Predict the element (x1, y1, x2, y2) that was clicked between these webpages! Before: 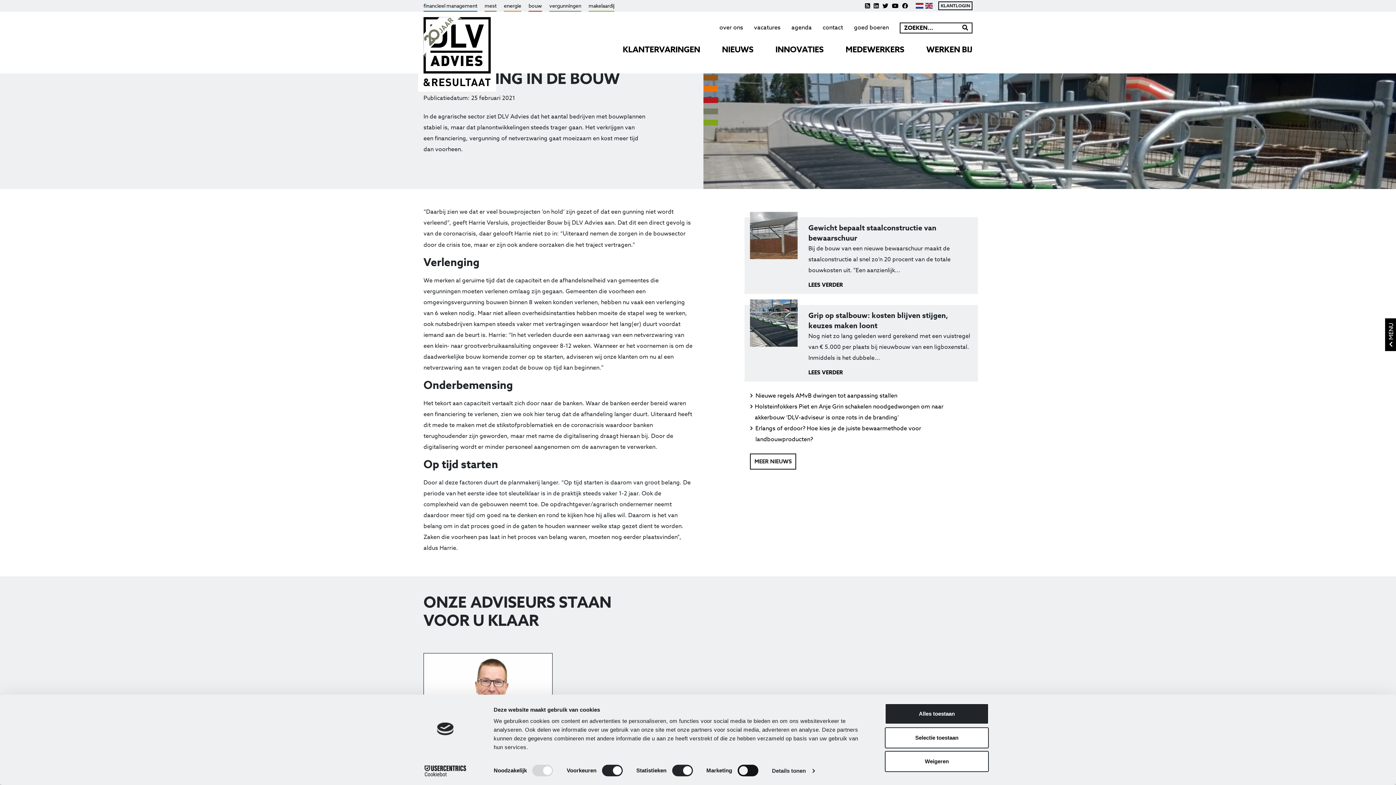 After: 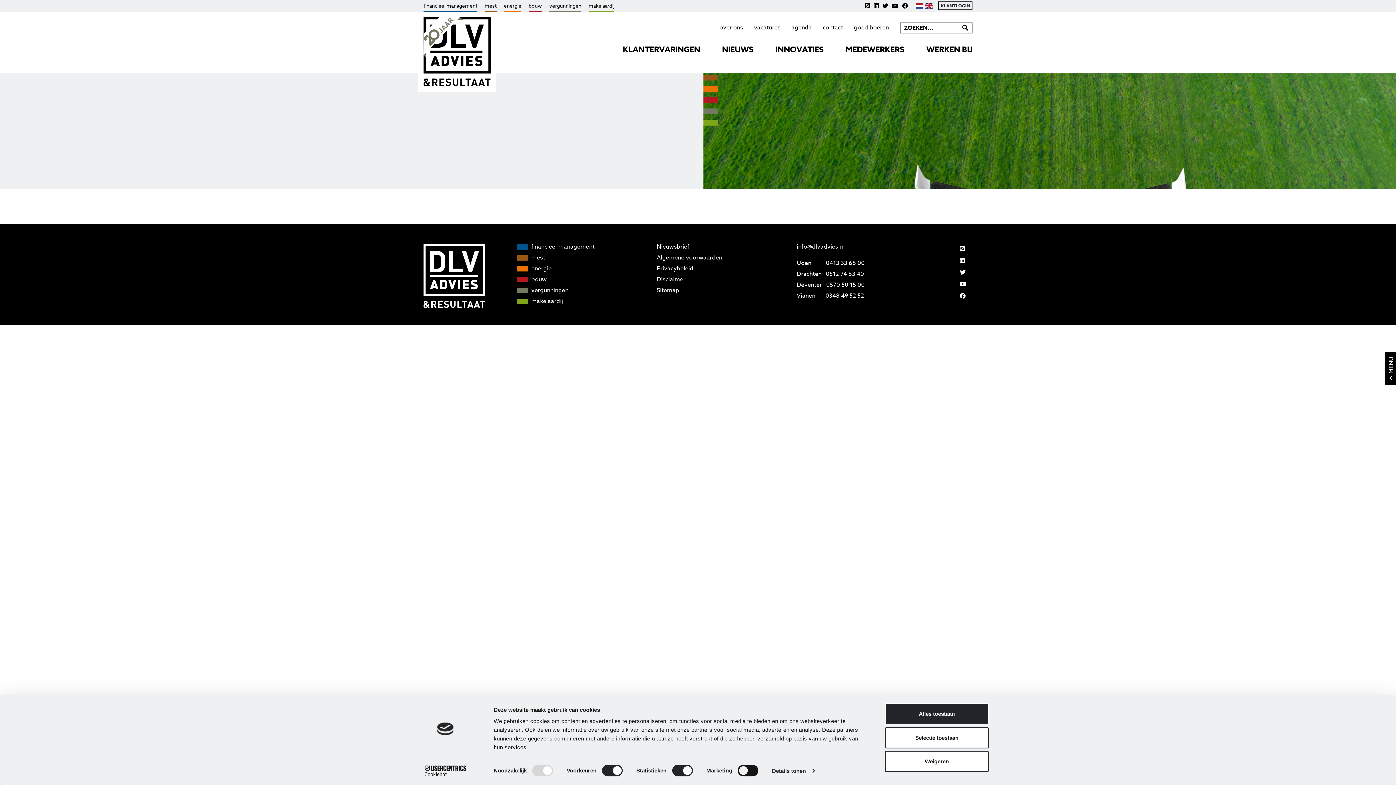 Action: bbox: (750, 453, 796, 469) label: MEER NIEUWS